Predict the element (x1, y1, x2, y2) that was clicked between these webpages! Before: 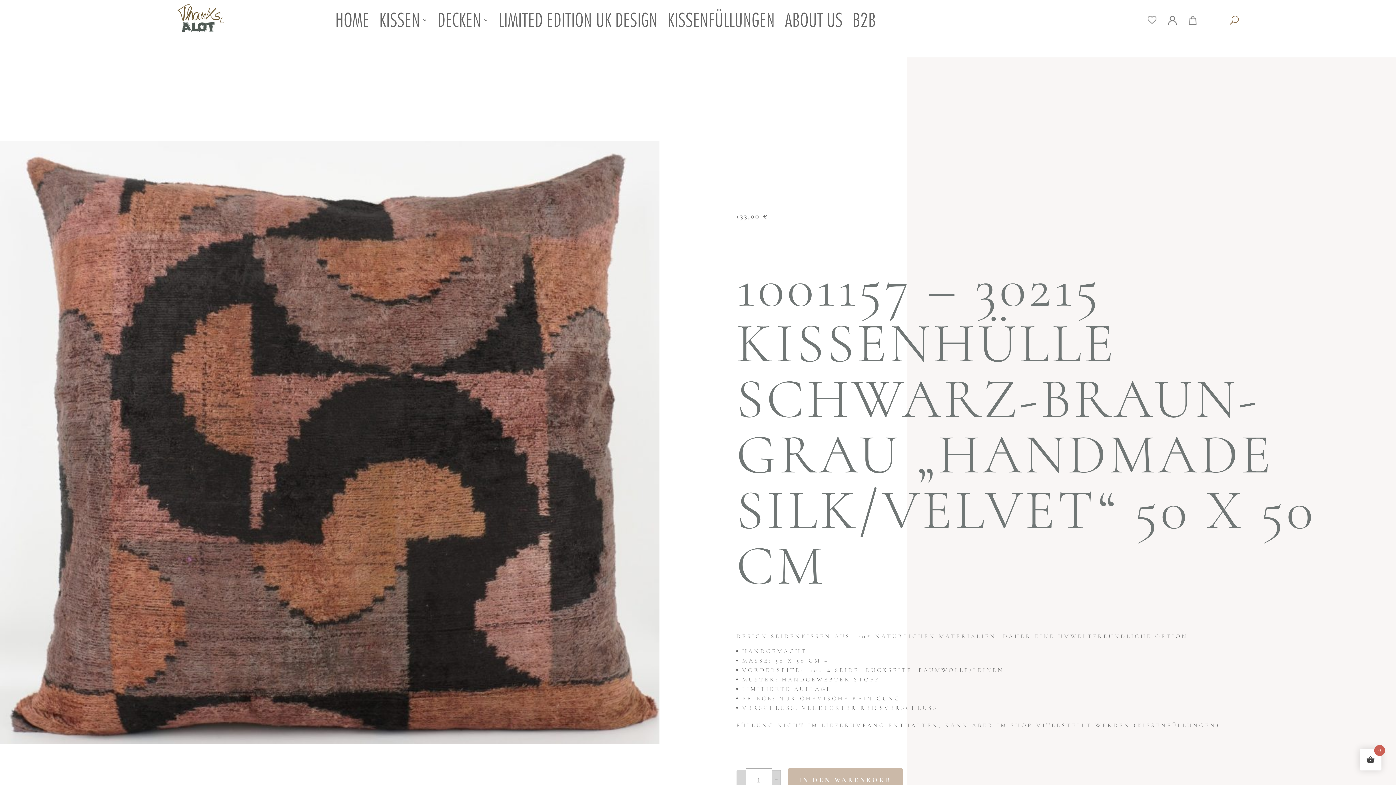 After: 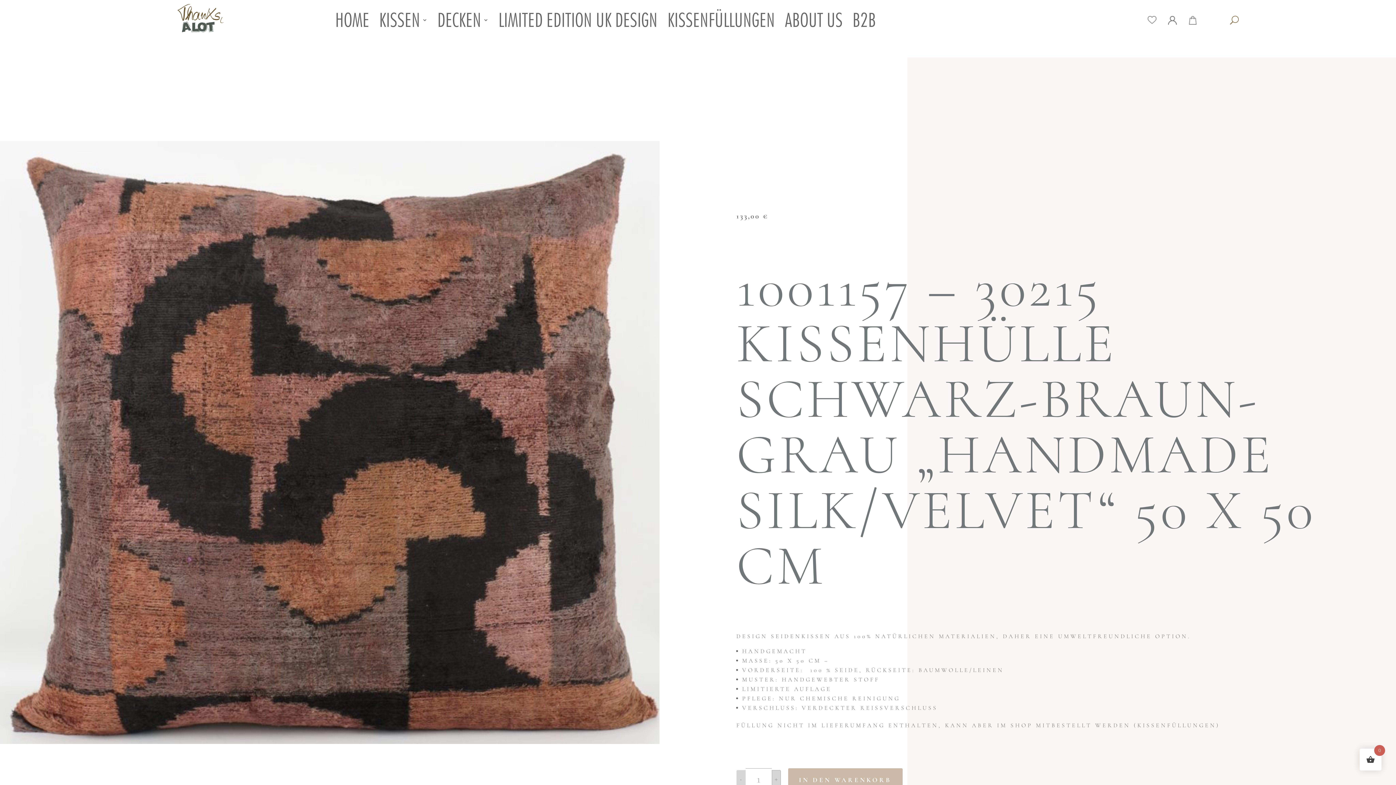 Action: bbox: (0, 141, 659, 744)